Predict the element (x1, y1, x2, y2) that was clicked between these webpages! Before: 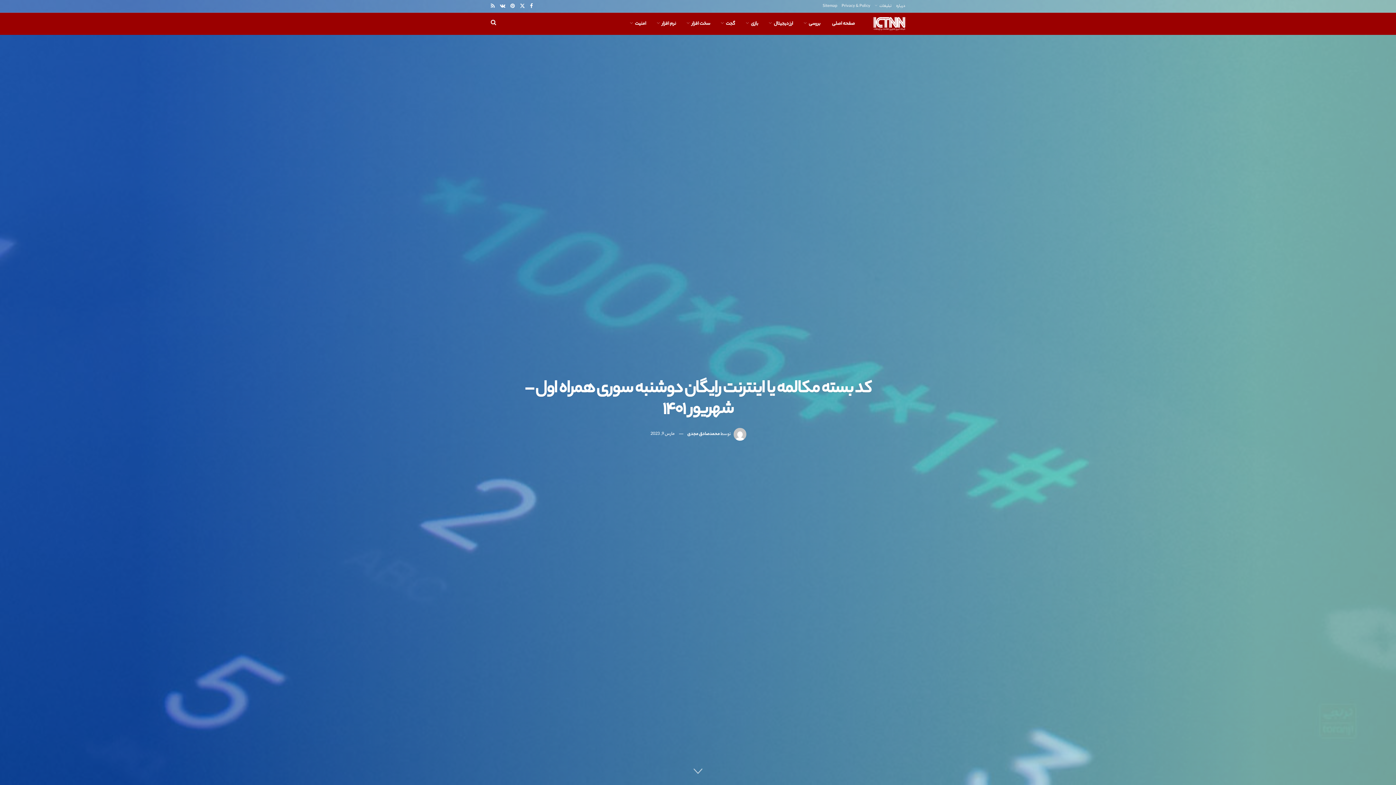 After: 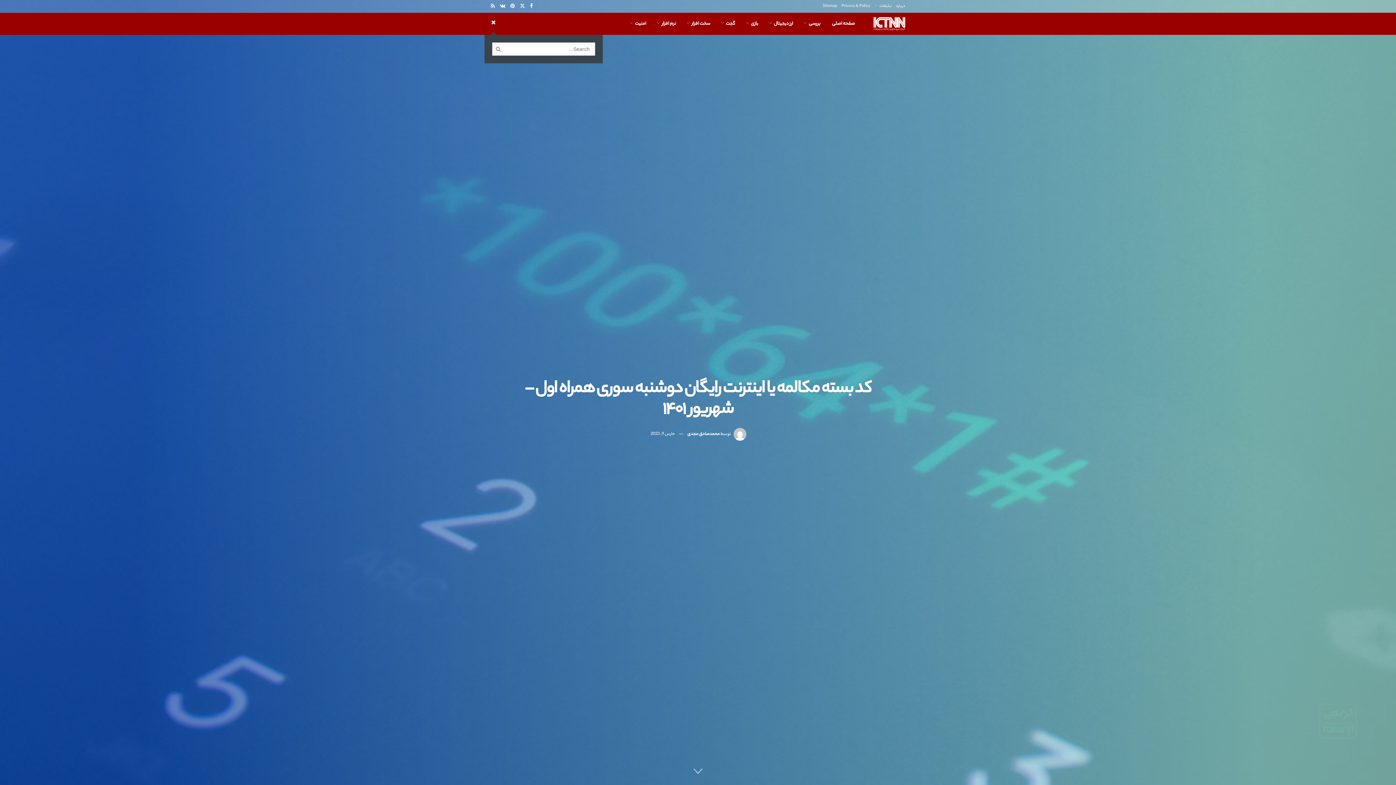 Action: label: دکمه جستجو bbox: (490, 12, 496, 34)